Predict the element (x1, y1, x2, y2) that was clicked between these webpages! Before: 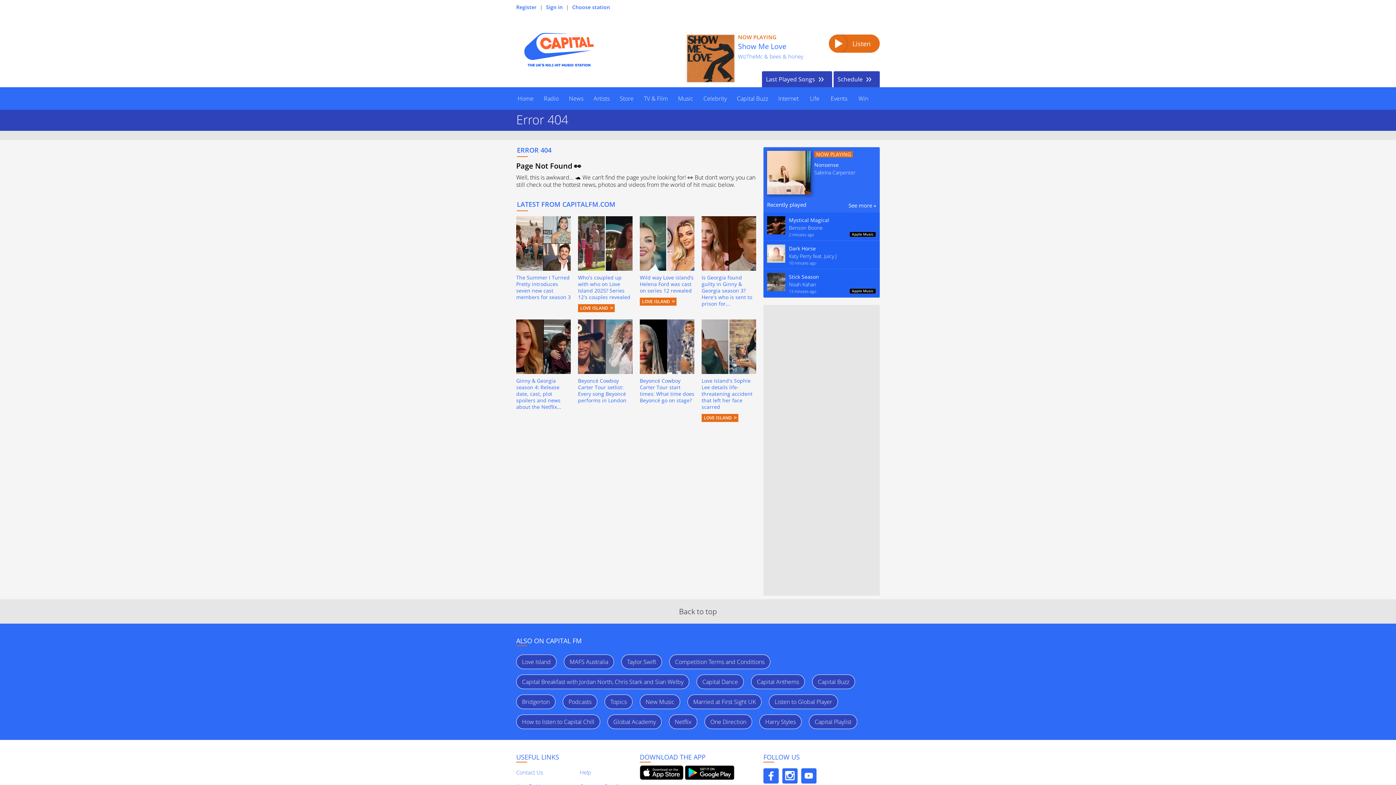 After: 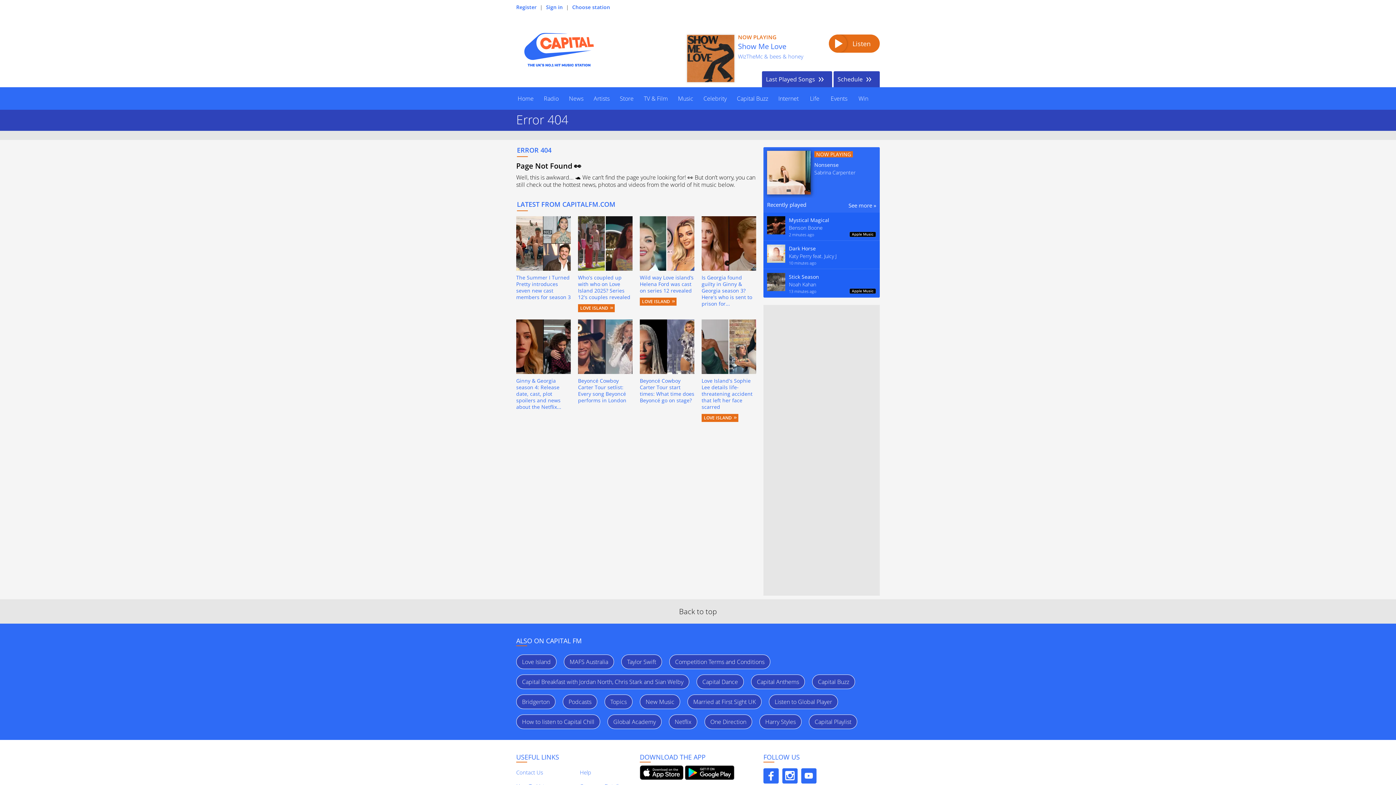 Action: label: Download 'Mystical Magical' on iTunes bbox: (849, 232, 876, 237)